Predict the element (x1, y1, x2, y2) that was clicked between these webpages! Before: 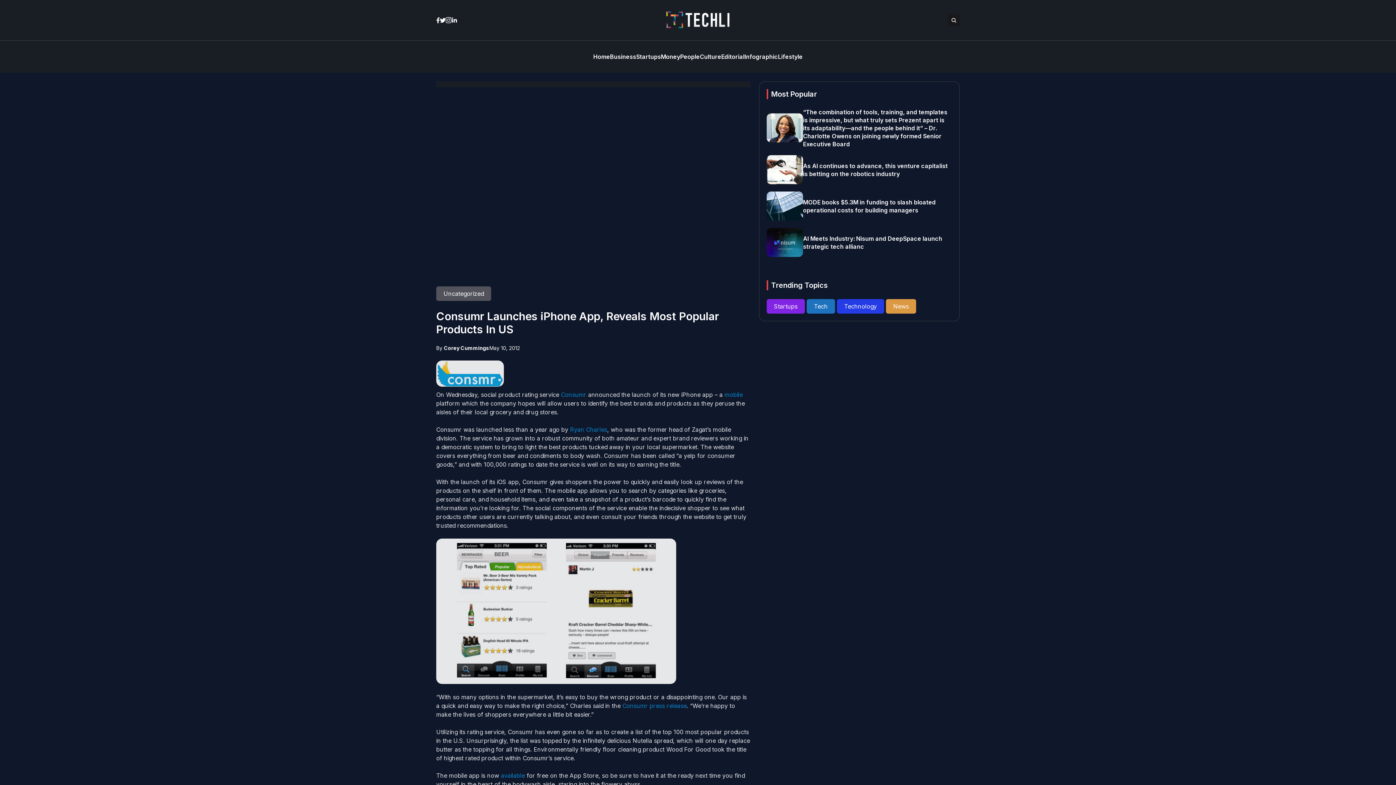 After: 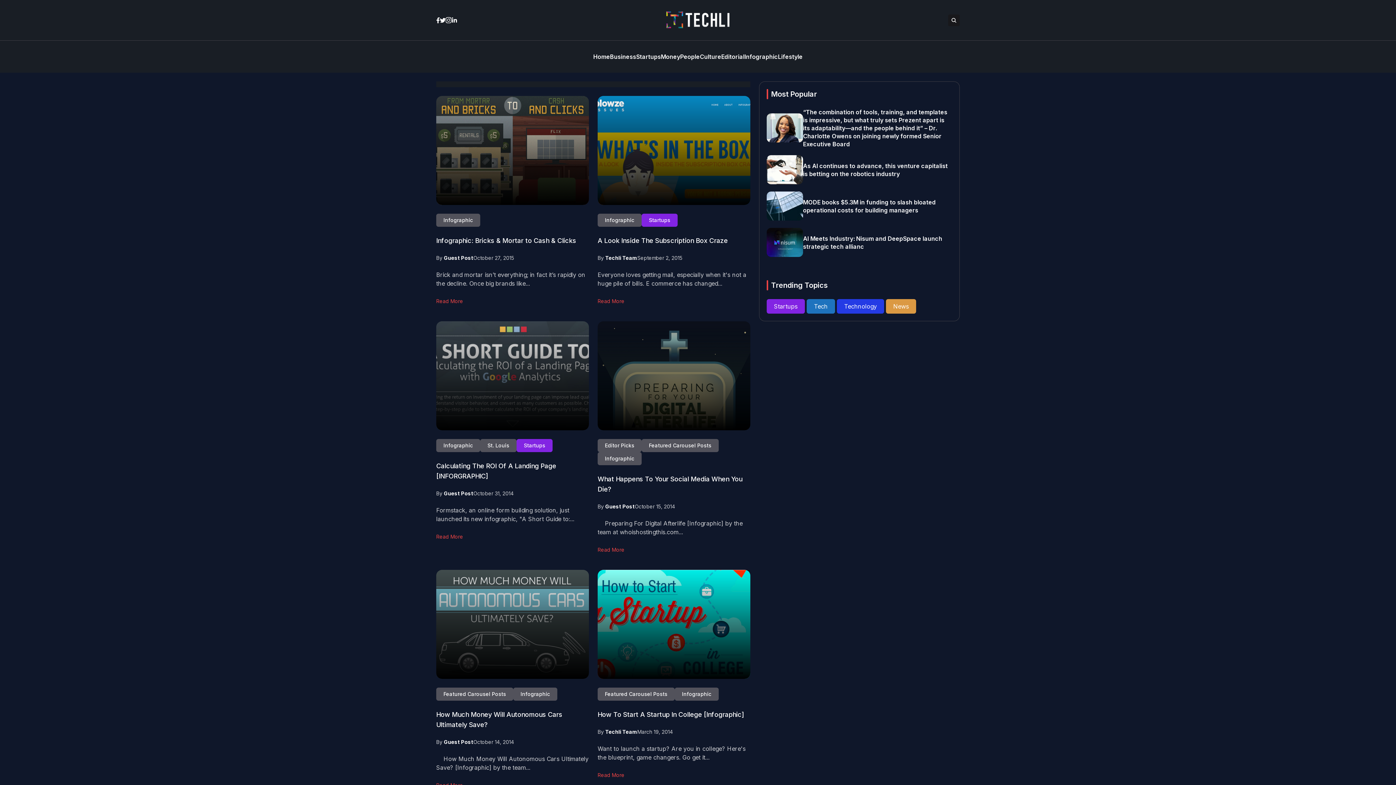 Action: label: Infographic bbox: (744, 49, 778, 64)